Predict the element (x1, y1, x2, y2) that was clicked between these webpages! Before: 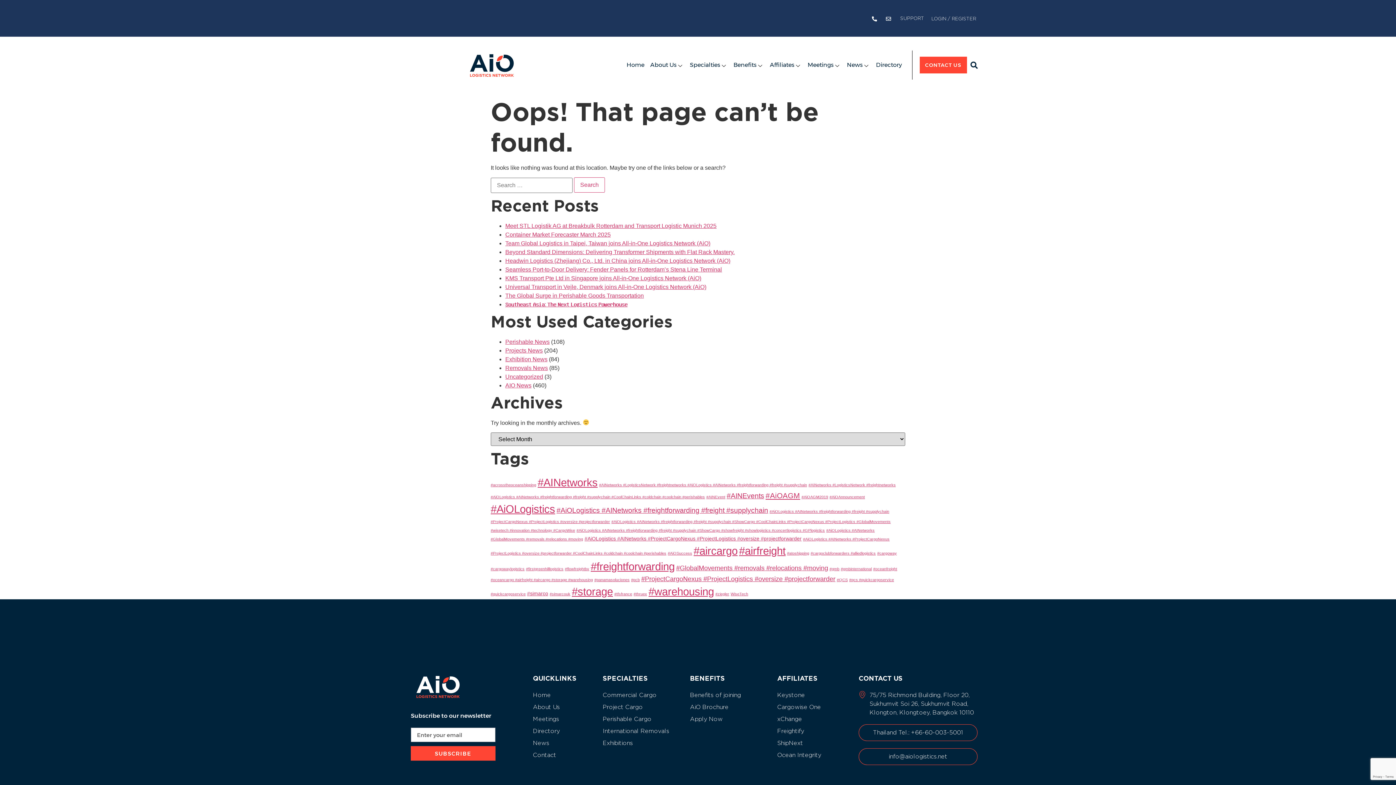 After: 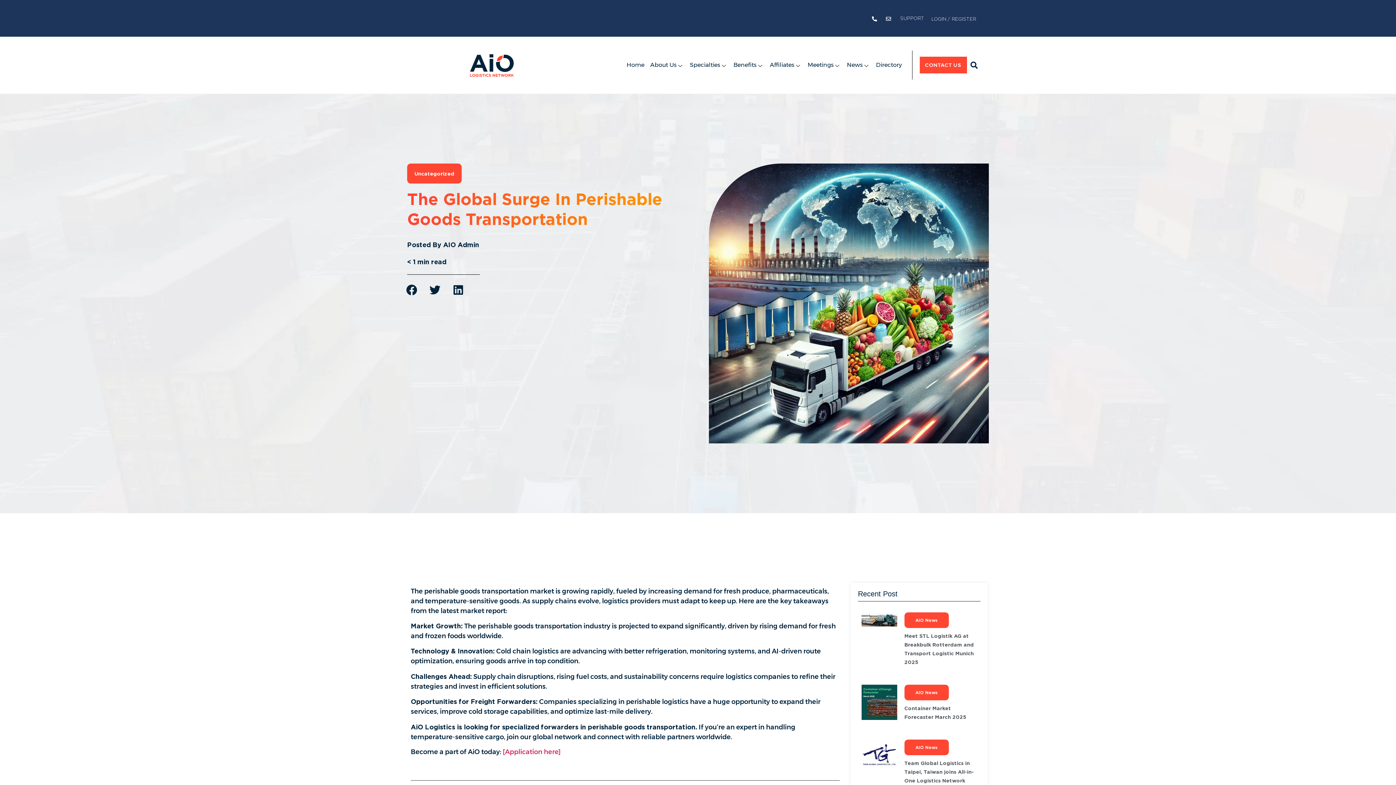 Action: bbox: (505, 292, 644, 298) label: The Global Surge in Perishable Goods Transportation